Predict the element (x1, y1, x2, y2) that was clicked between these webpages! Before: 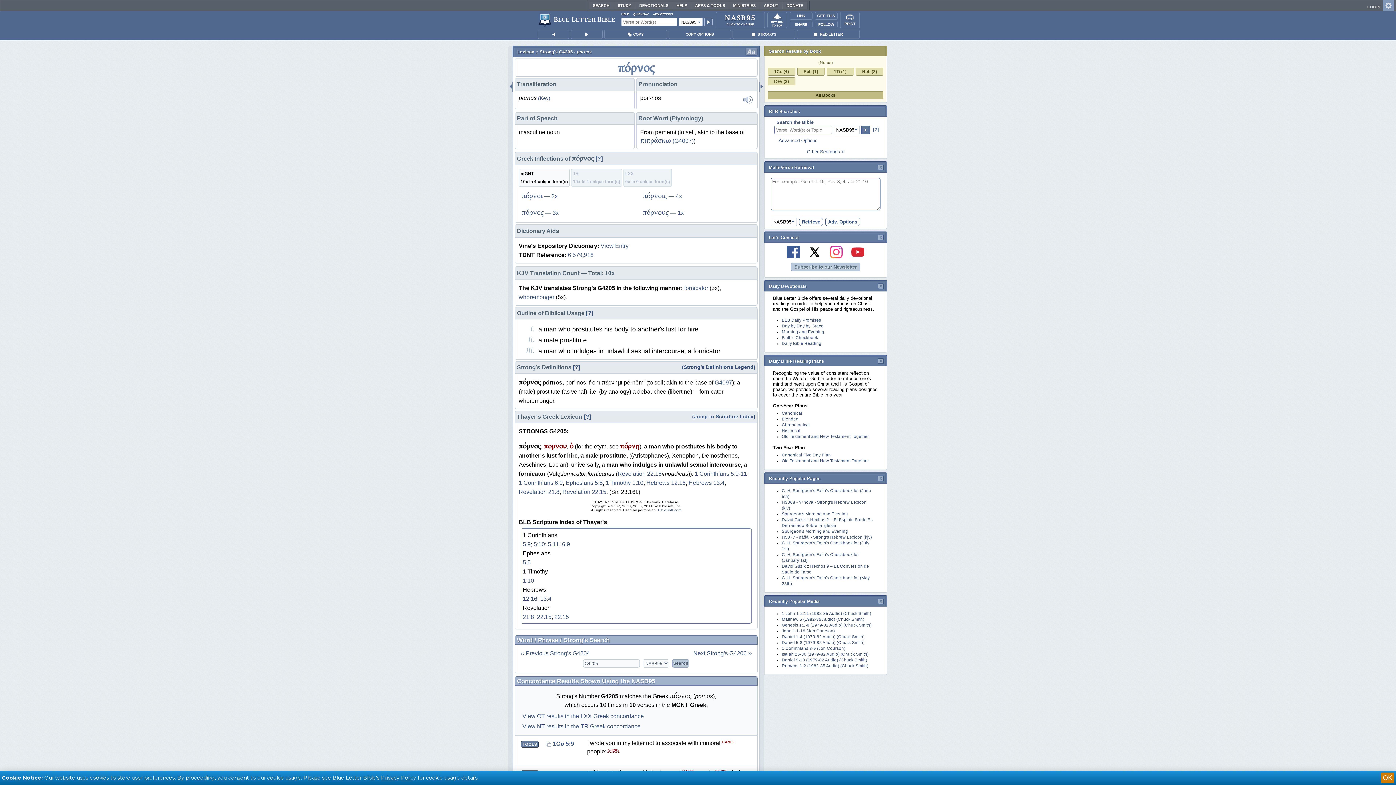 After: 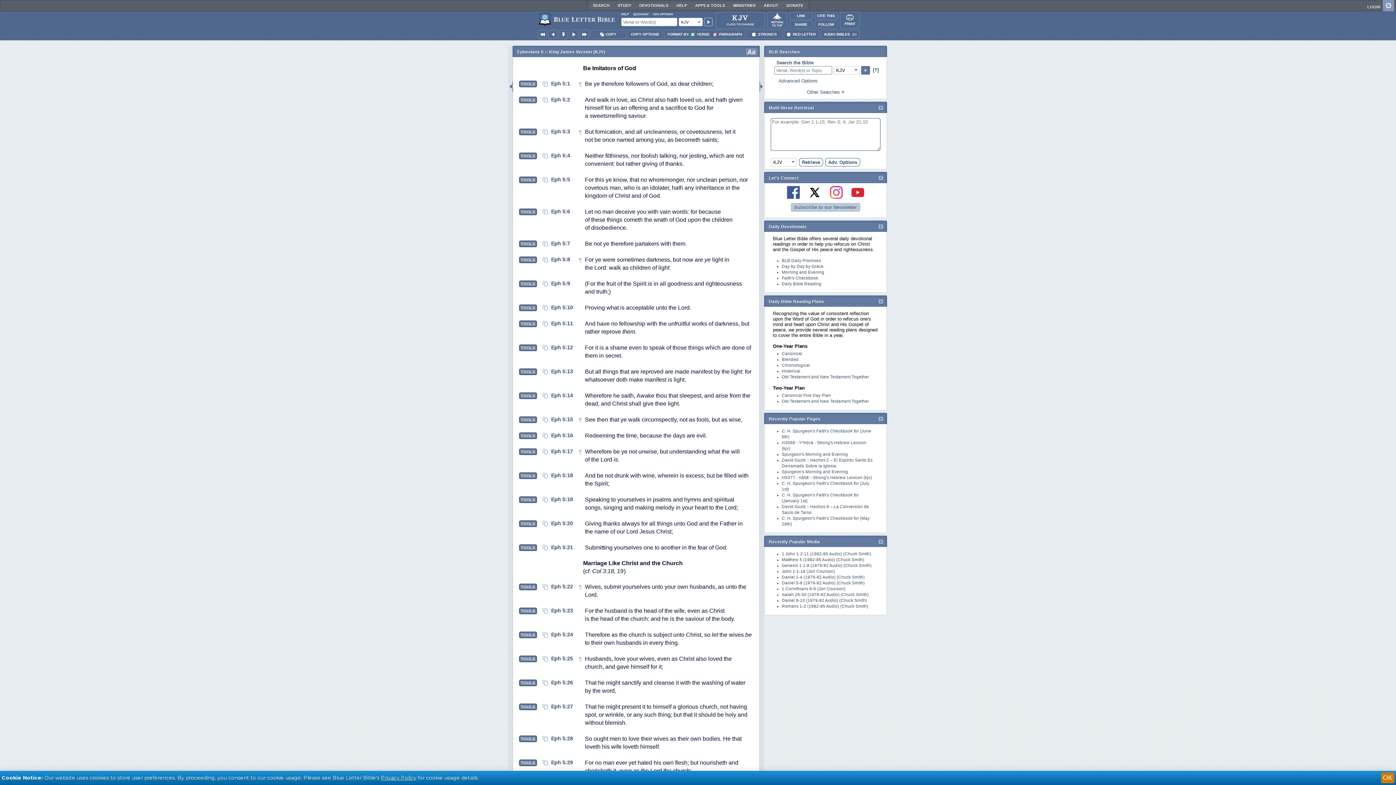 Action: bbox: (565, 480, 602, 486) label: Ephesians 5:5